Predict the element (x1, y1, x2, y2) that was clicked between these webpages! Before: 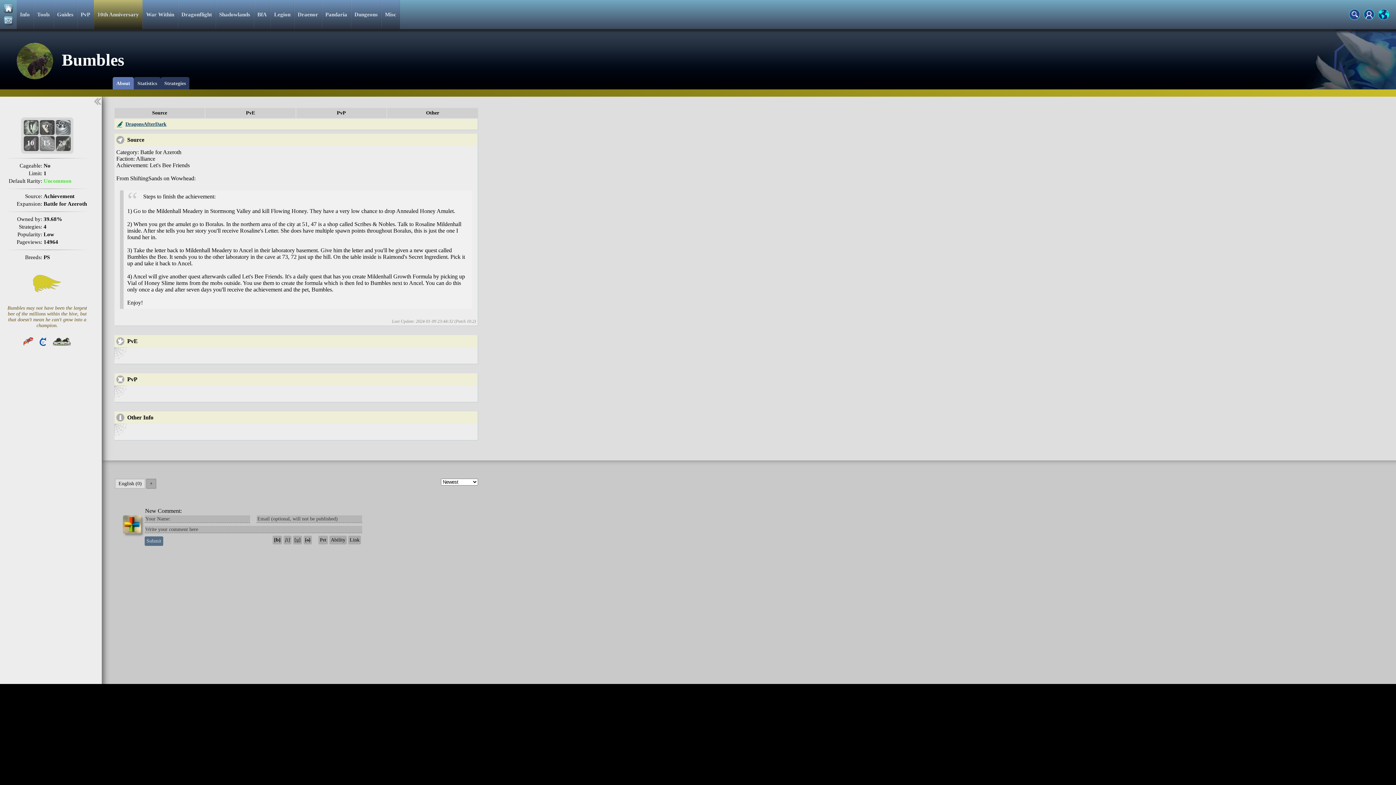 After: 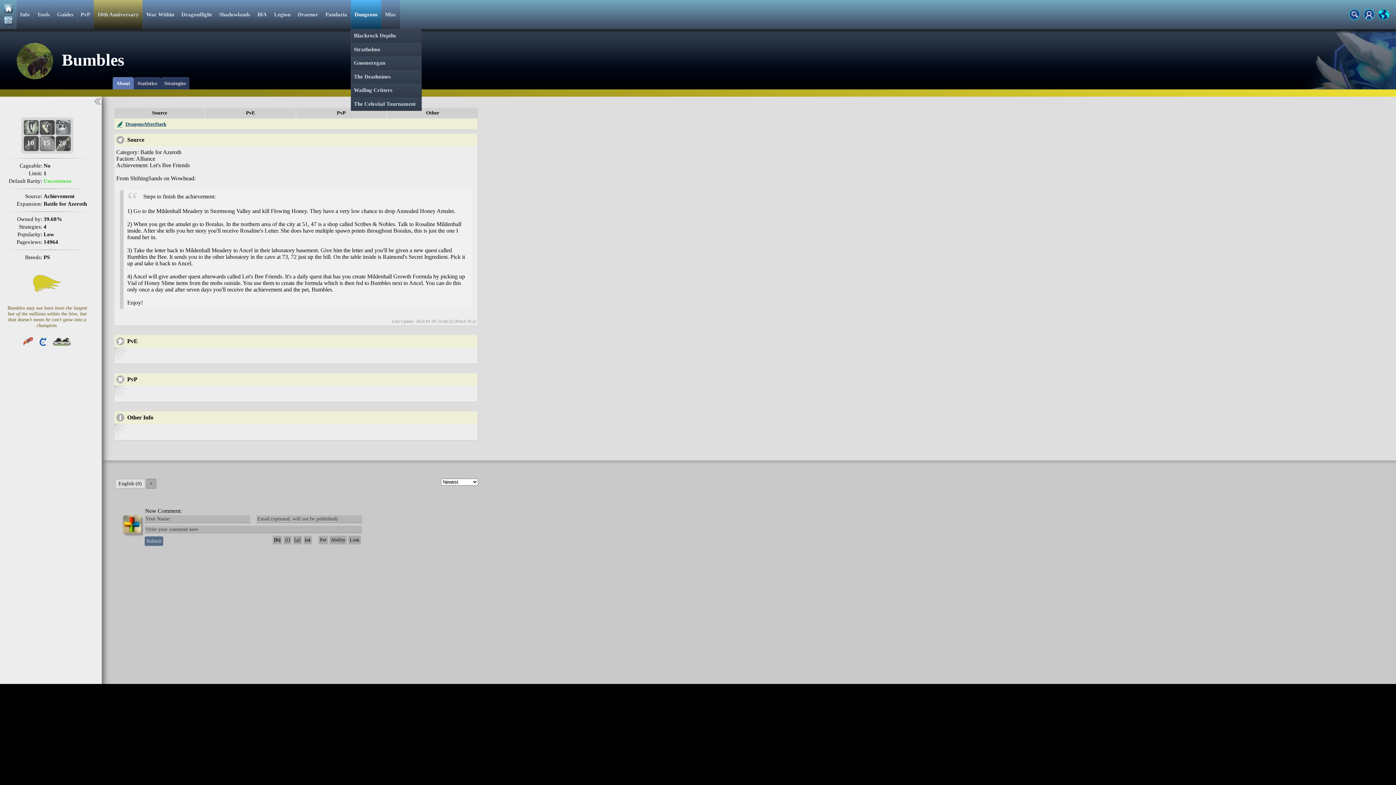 Action: bbox: (350, 0, 381, 29) label: Dungeons